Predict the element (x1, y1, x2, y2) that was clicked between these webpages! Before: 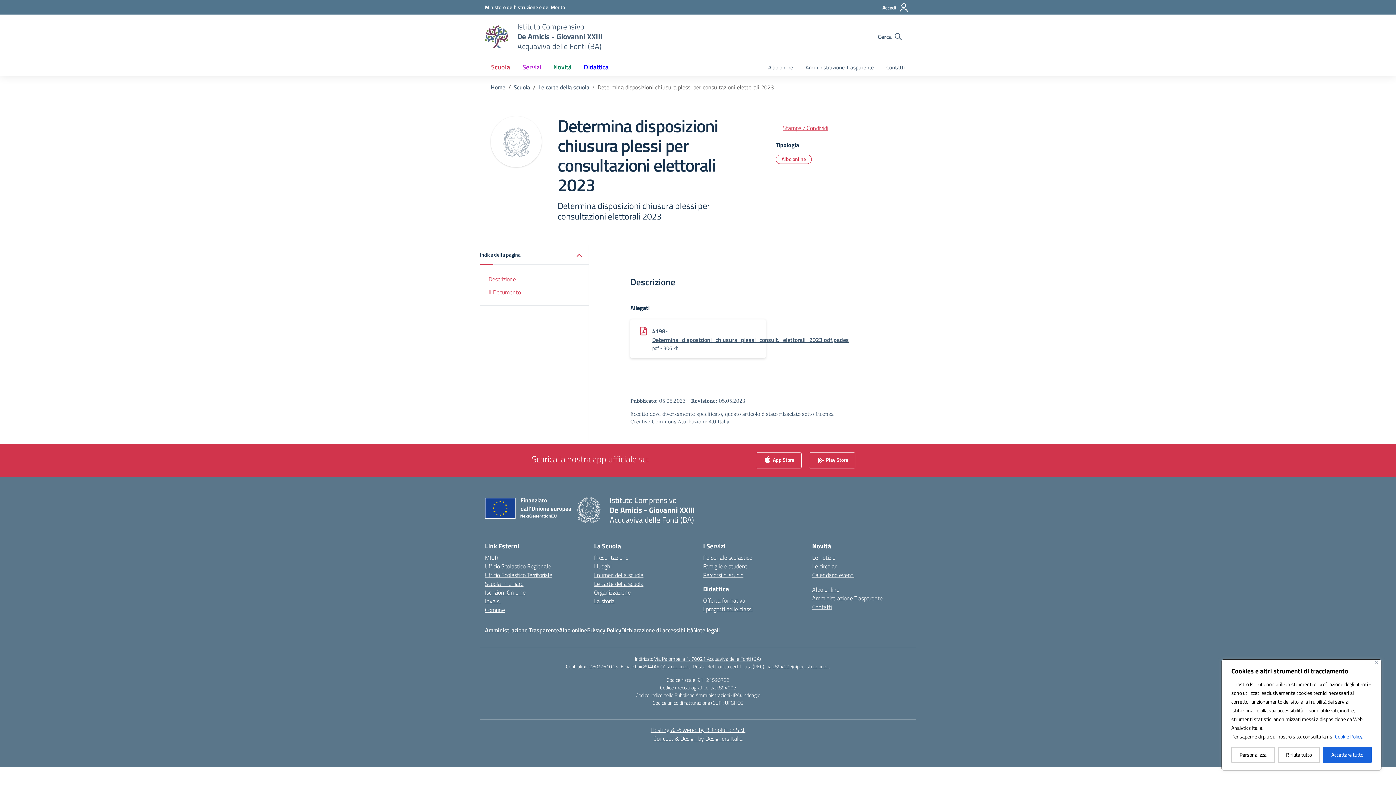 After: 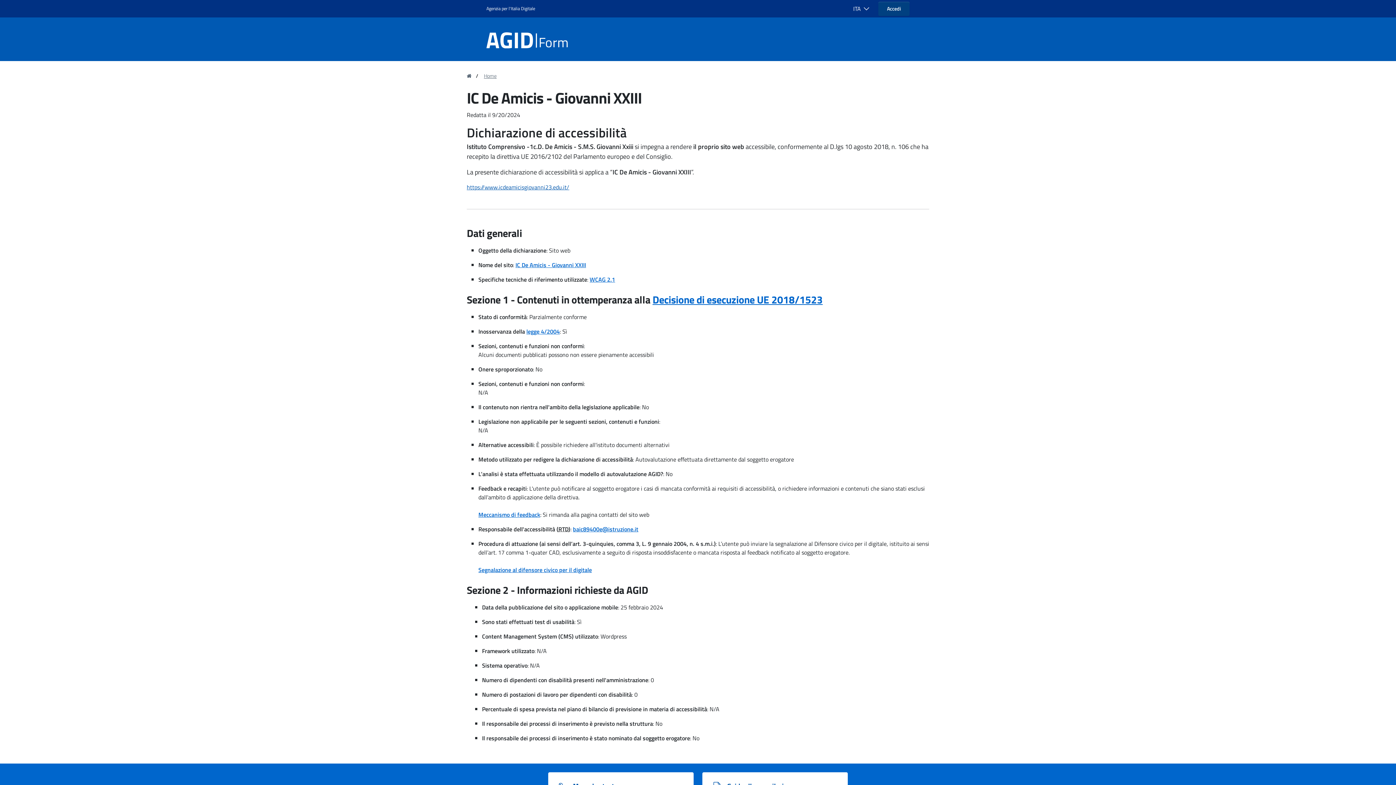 Action: bbox: (621, 626, 693, 634) label: Dichiarazione di accessibilità